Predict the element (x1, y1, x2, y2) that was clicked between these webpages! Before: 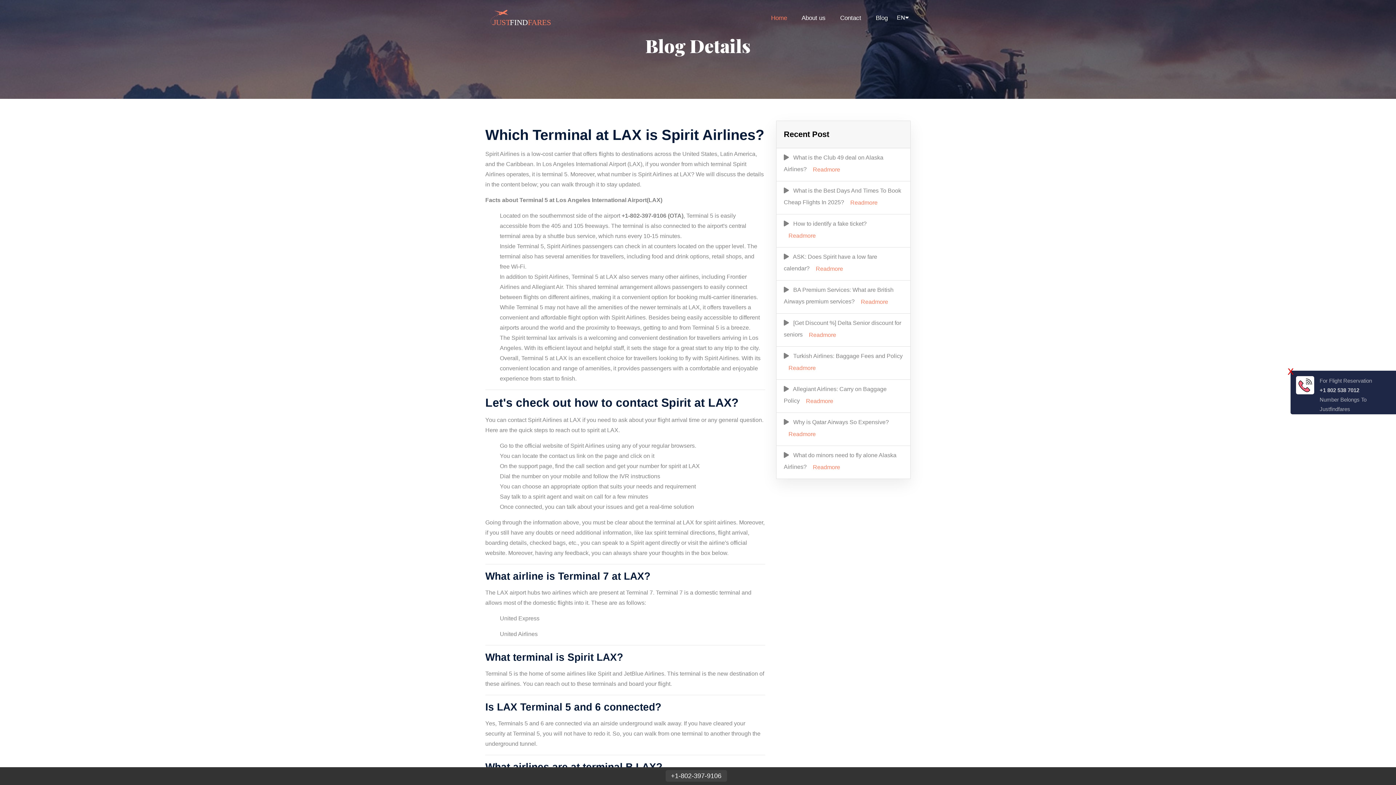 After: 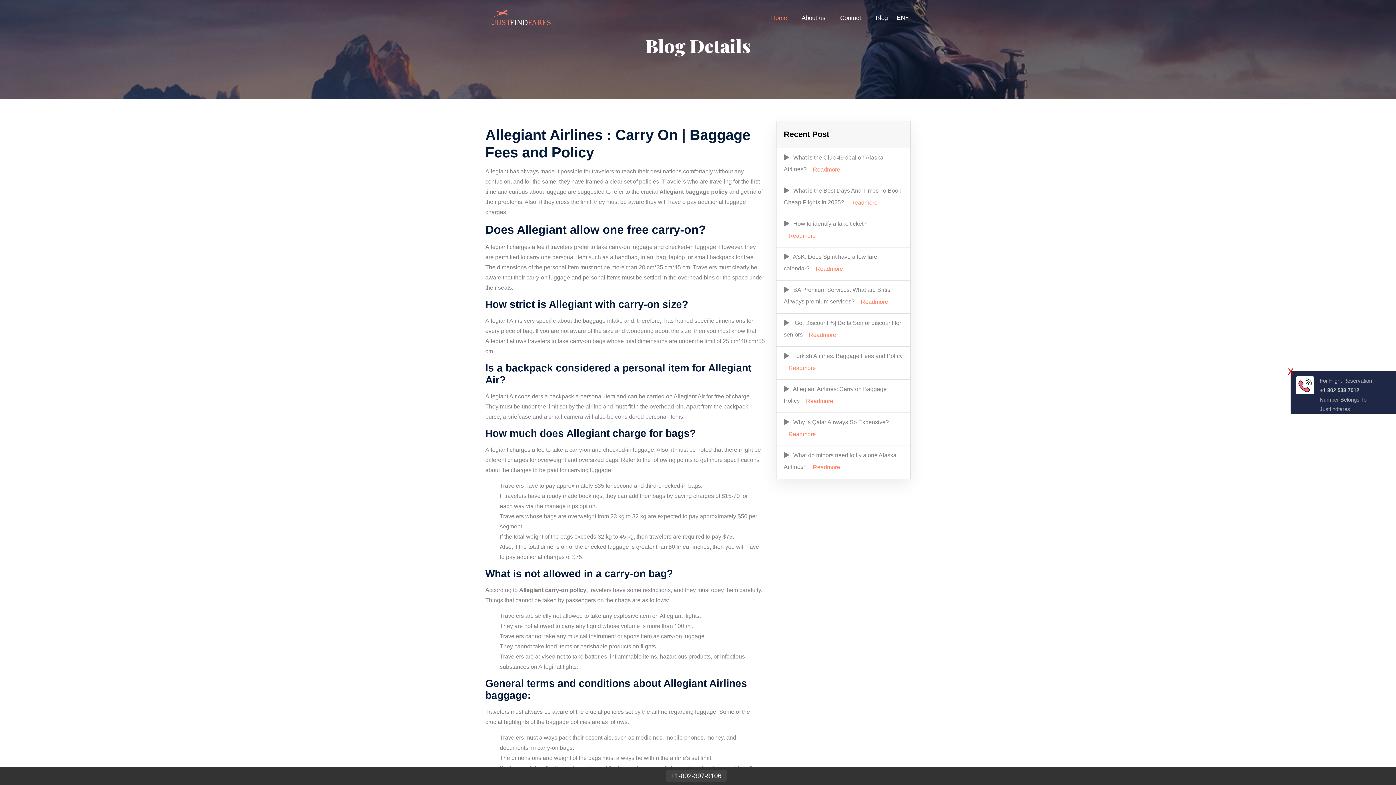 Action: label: Readmore bbox: (801, 394, 838, 408)